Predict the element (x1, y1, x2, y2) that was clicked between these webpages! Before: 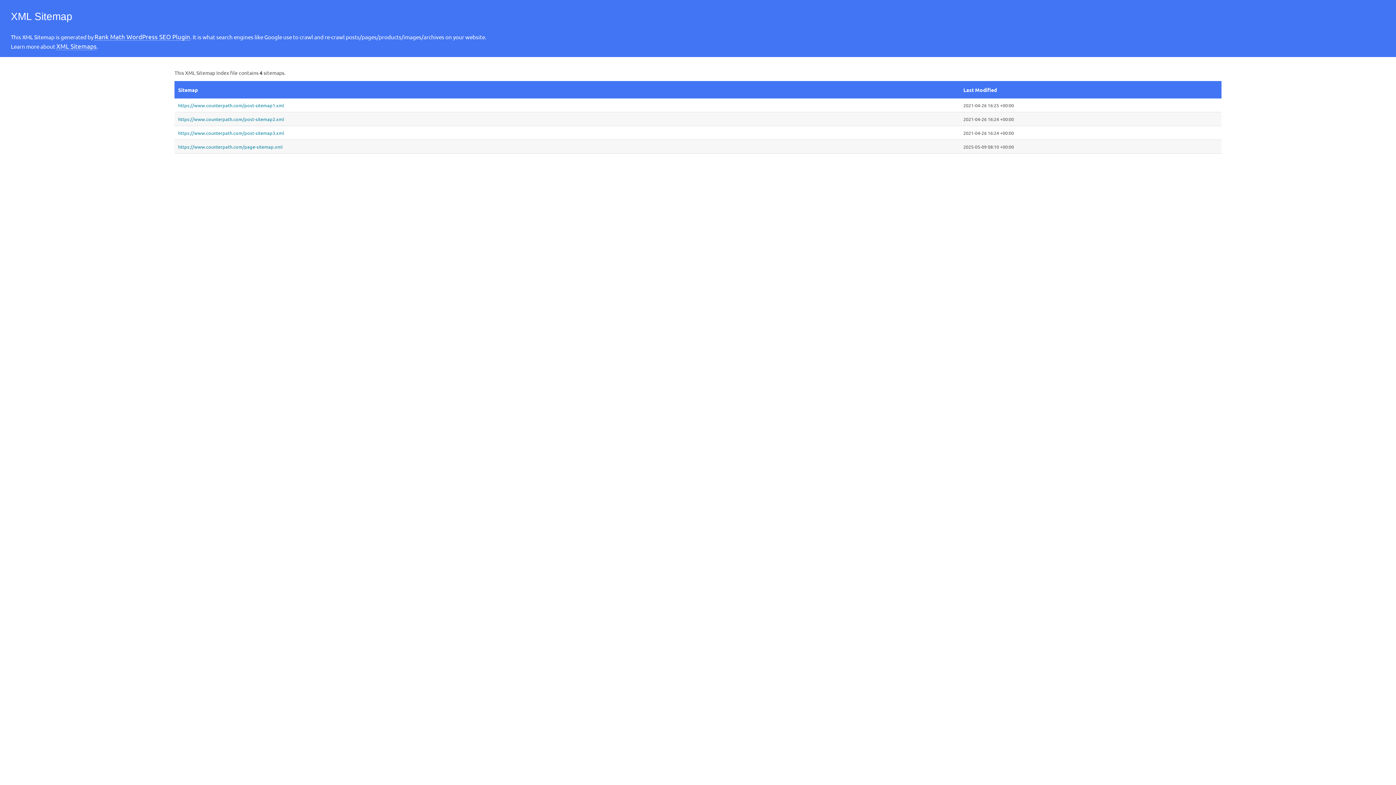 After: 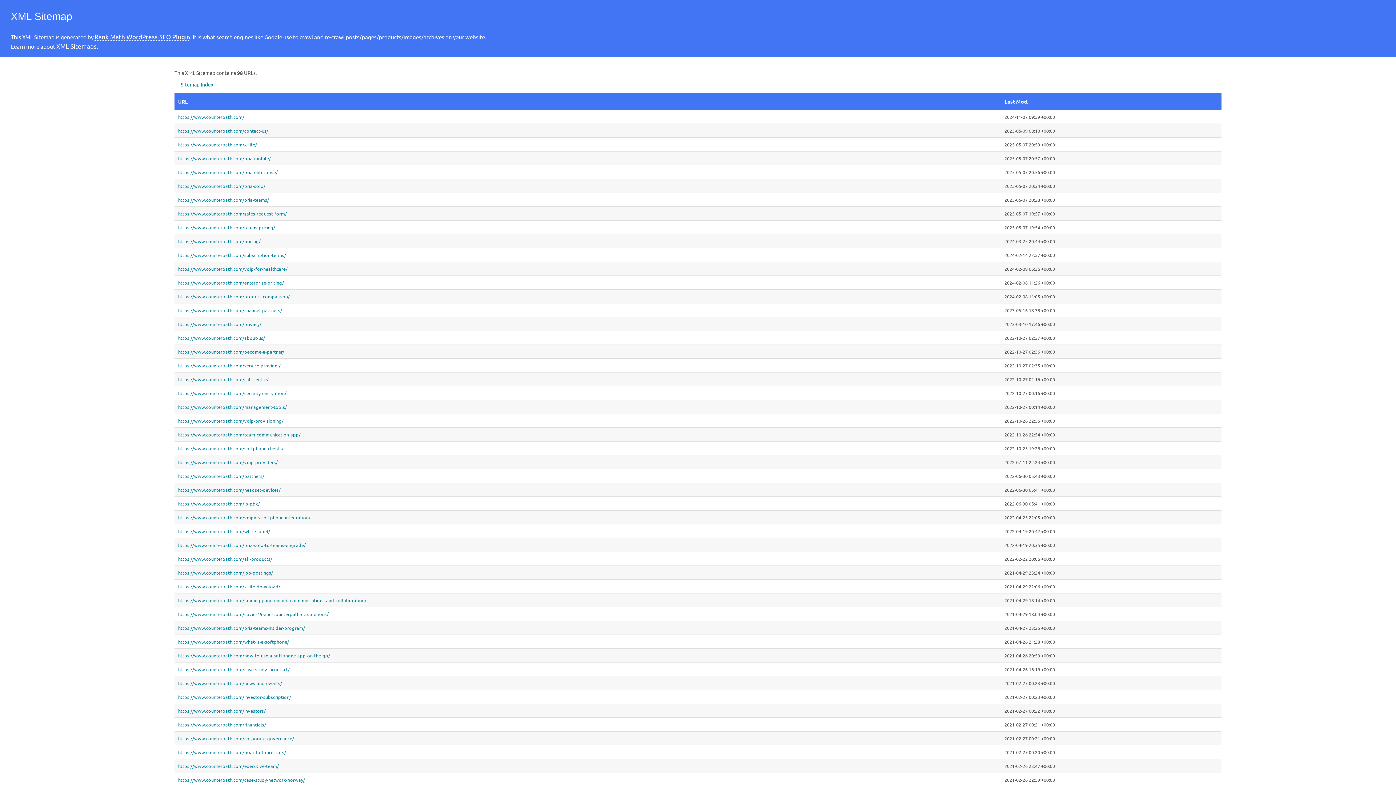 Action: label: https://www.counterpath.com/page-sitemap.xml bbox: (178, 143, 956, 149)